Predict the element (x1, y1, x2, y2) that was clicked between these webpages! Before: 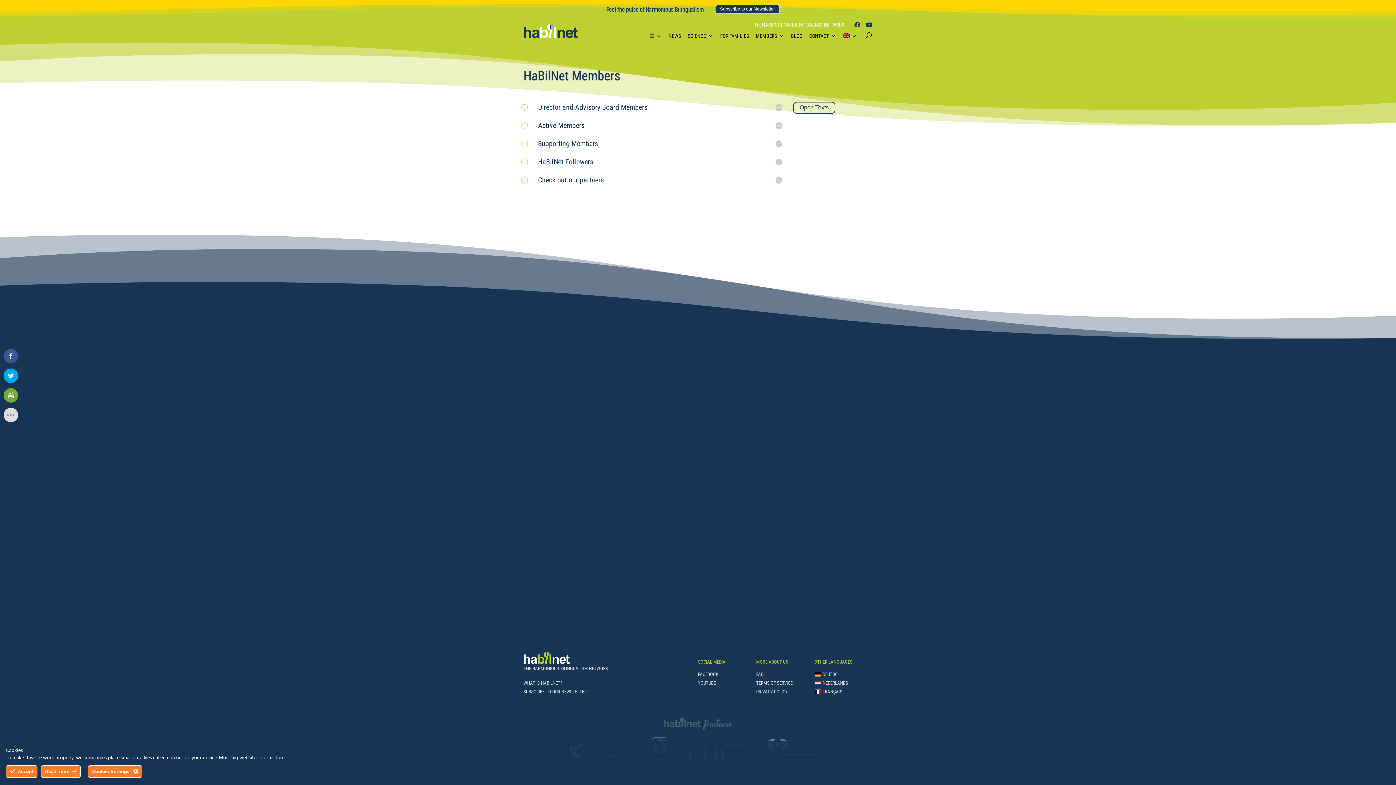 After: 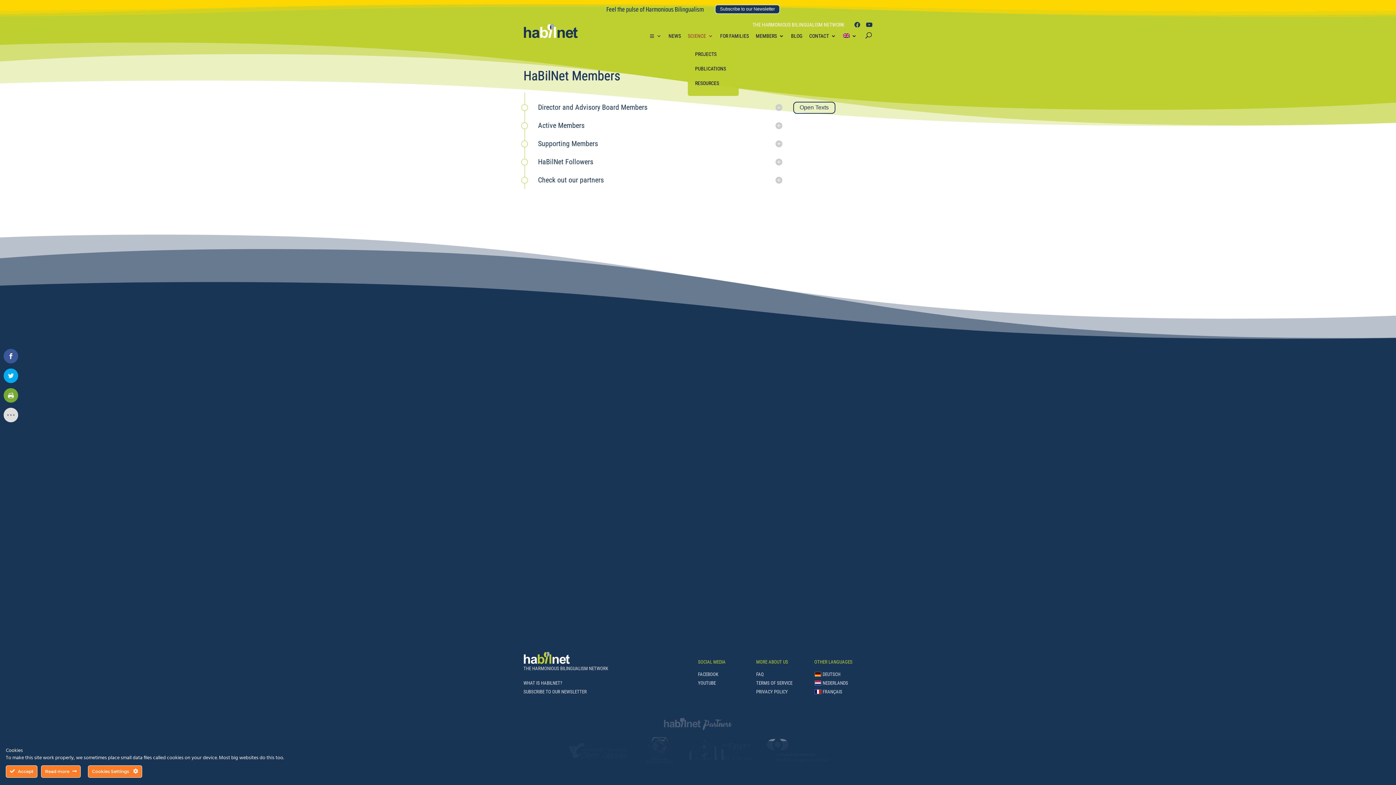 Action: bbox: (688, 33, 713, 38) label: SCIENCE